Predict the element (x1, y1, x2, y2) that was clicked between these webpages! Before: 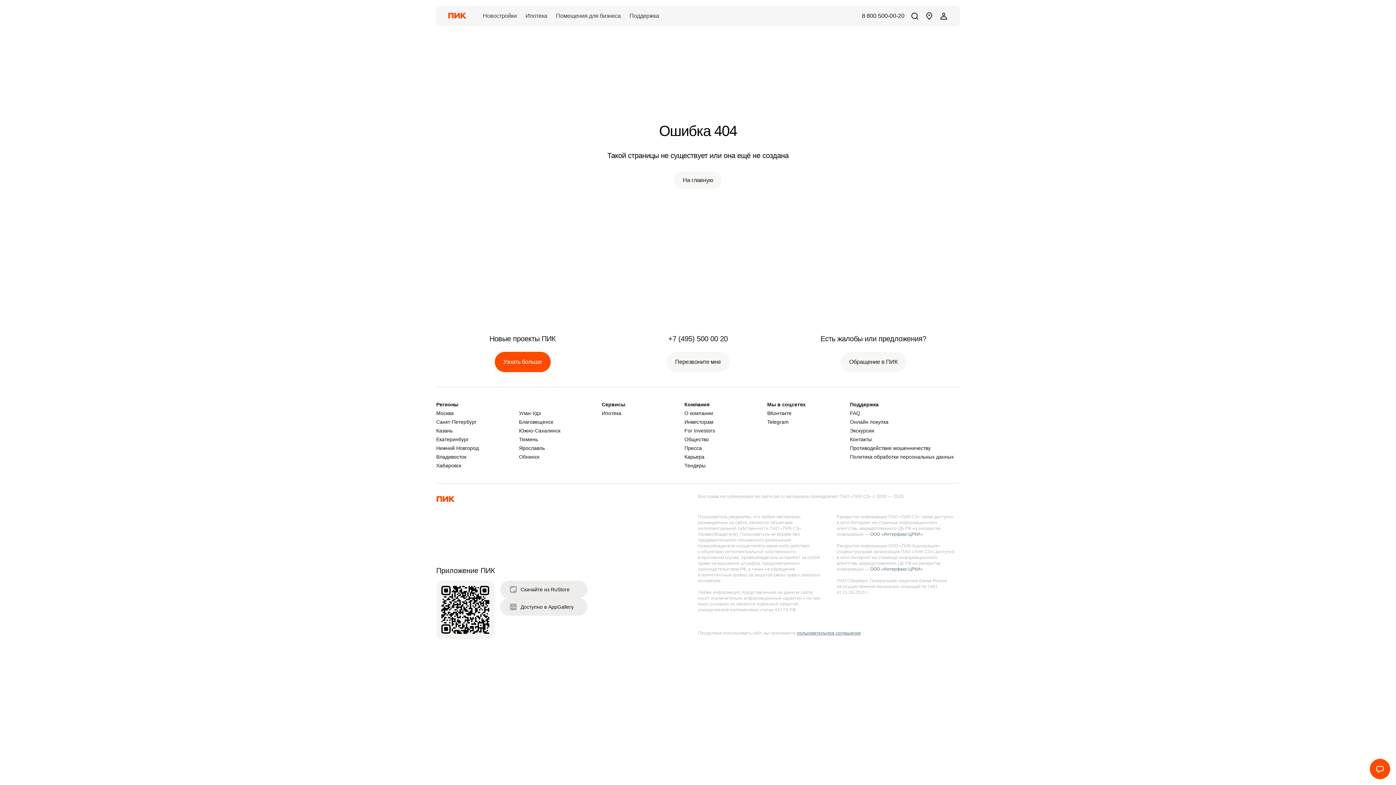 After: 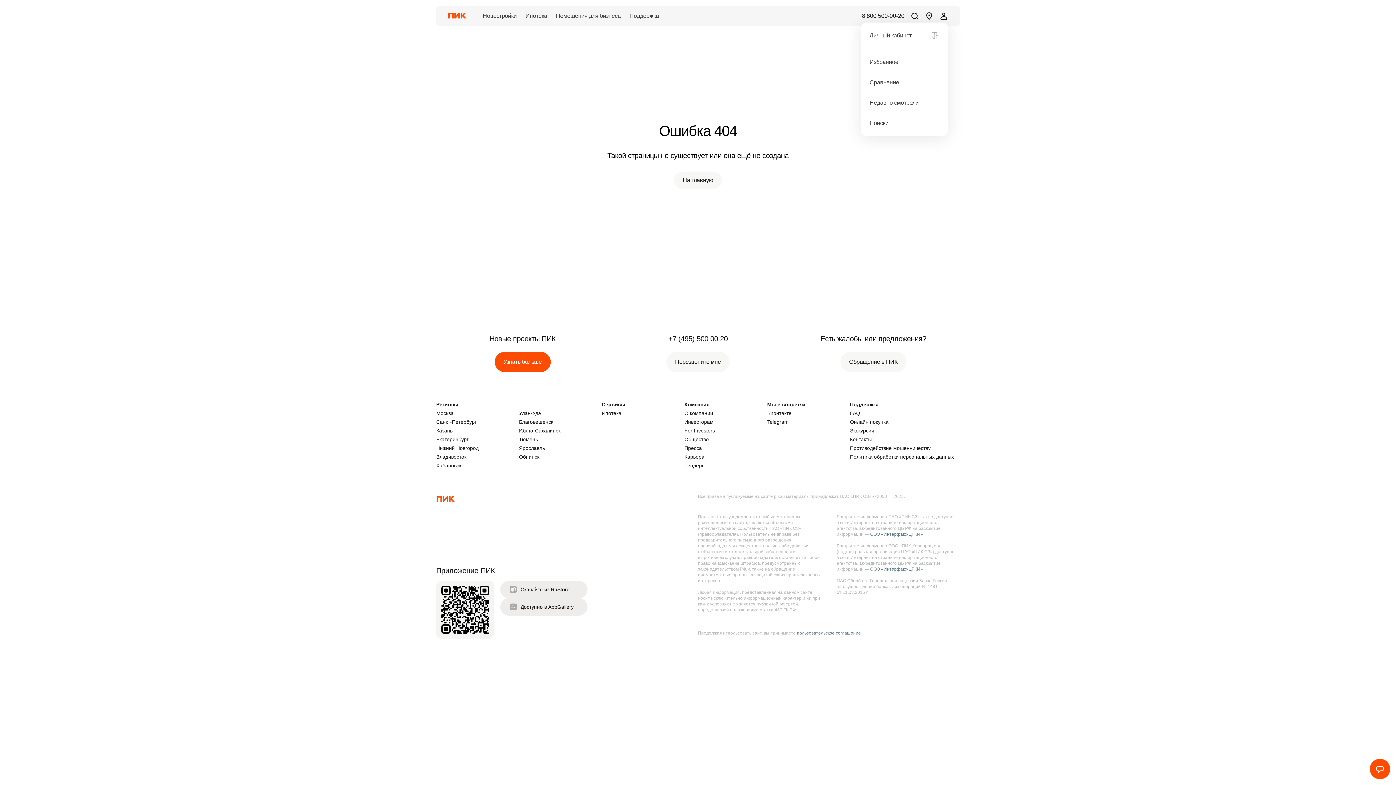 Action: bbox: (939, 11, 948, 20)